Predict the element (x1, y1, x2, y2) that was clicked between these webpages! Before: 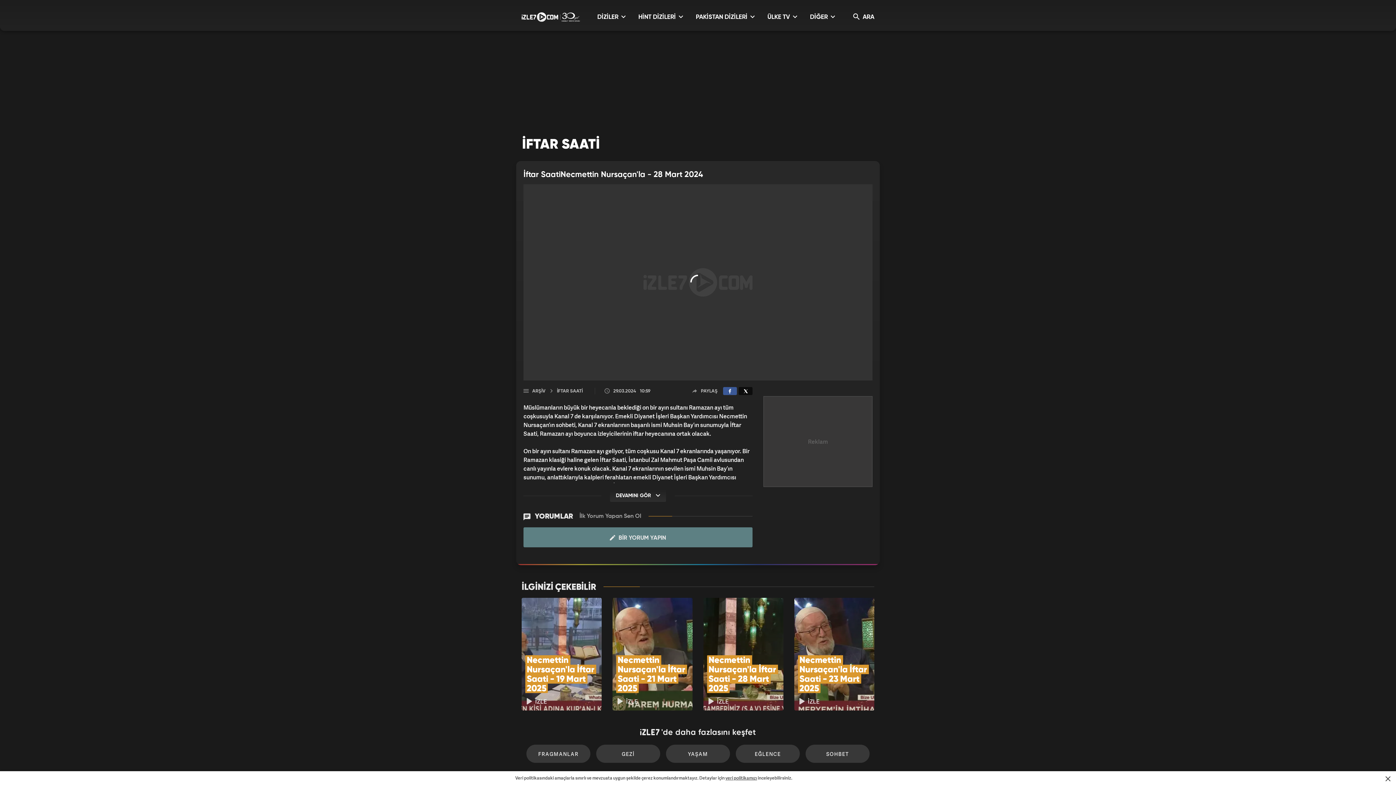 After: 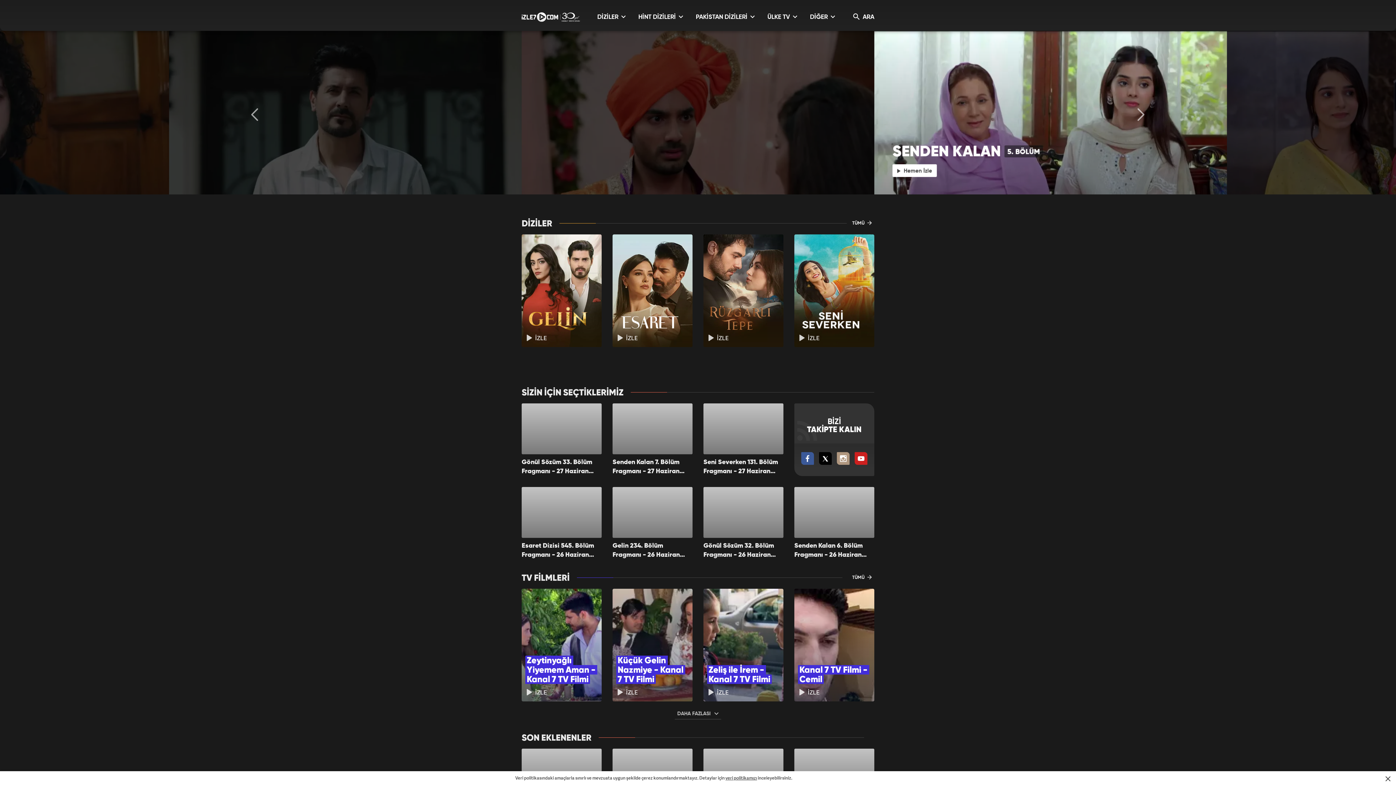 Action: bbox: (521, 8, 580, 21)